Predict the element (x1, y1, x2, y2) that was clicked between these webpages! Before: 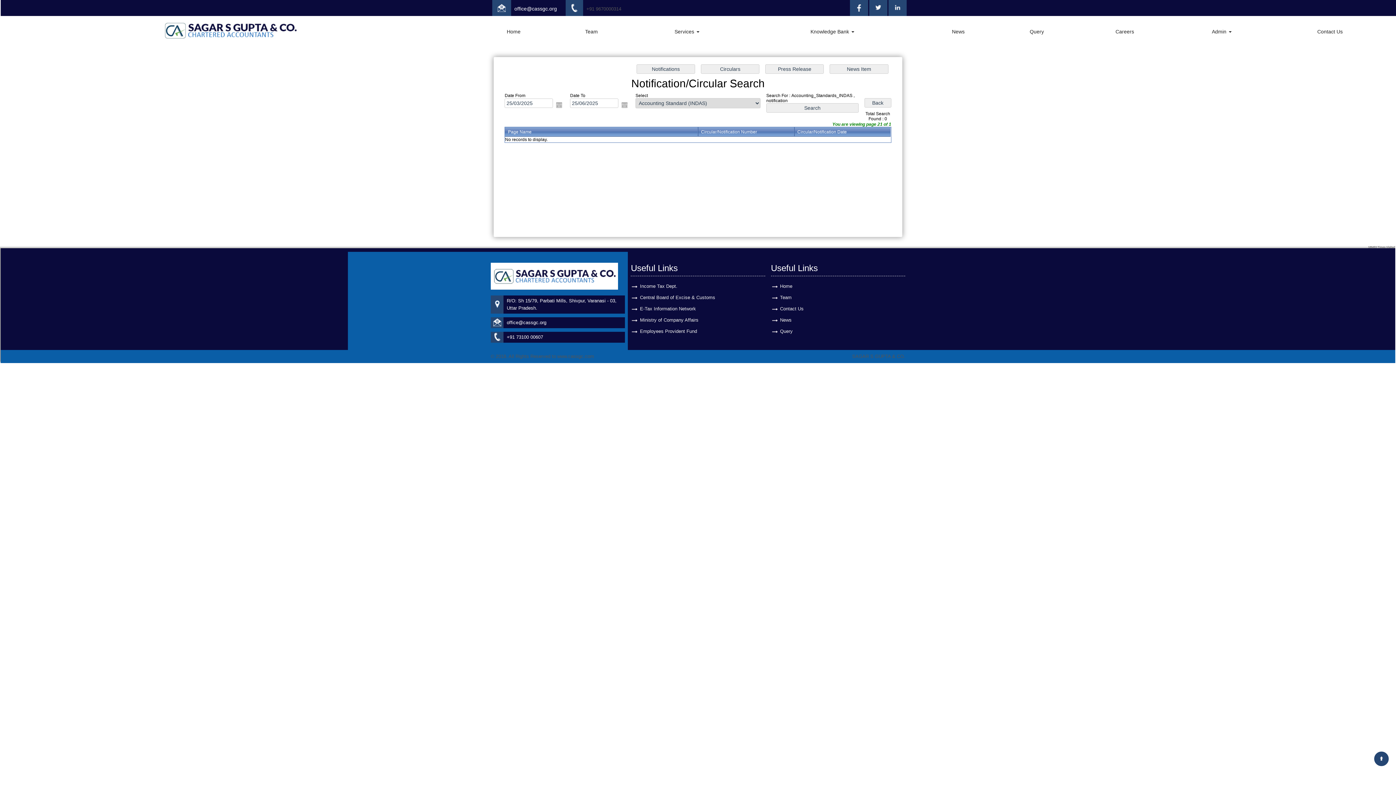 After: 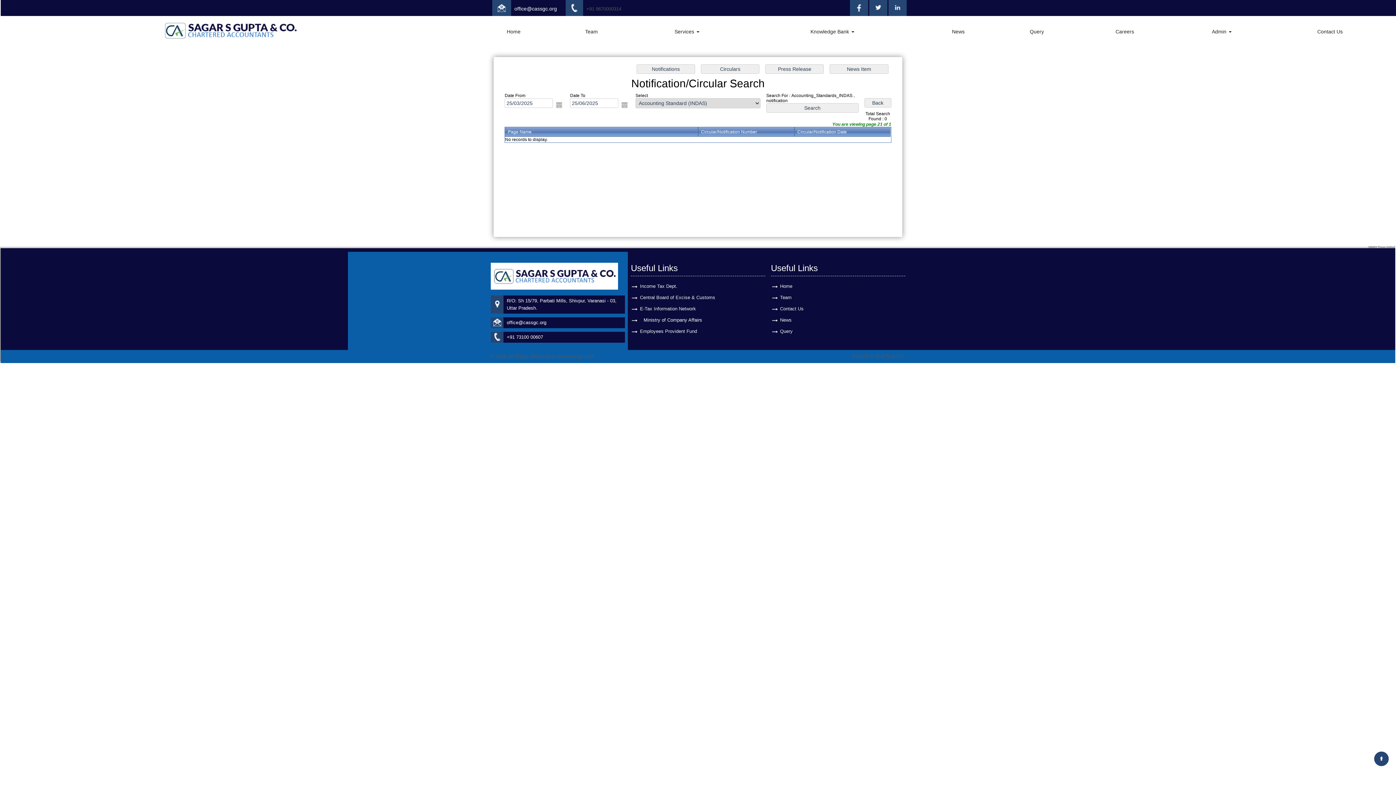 Action: label: Ministry of Company Affairs bbox: (640, 317, 698, 322)